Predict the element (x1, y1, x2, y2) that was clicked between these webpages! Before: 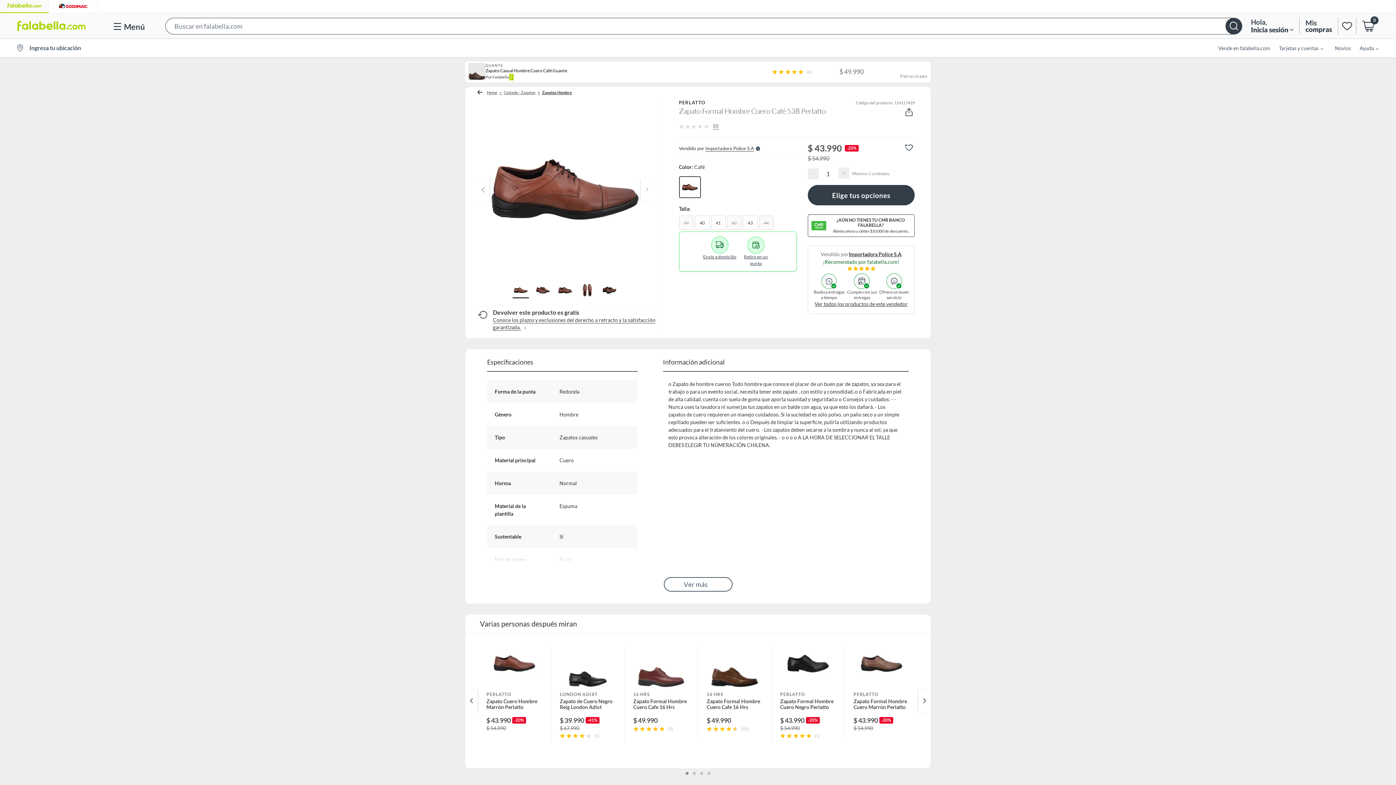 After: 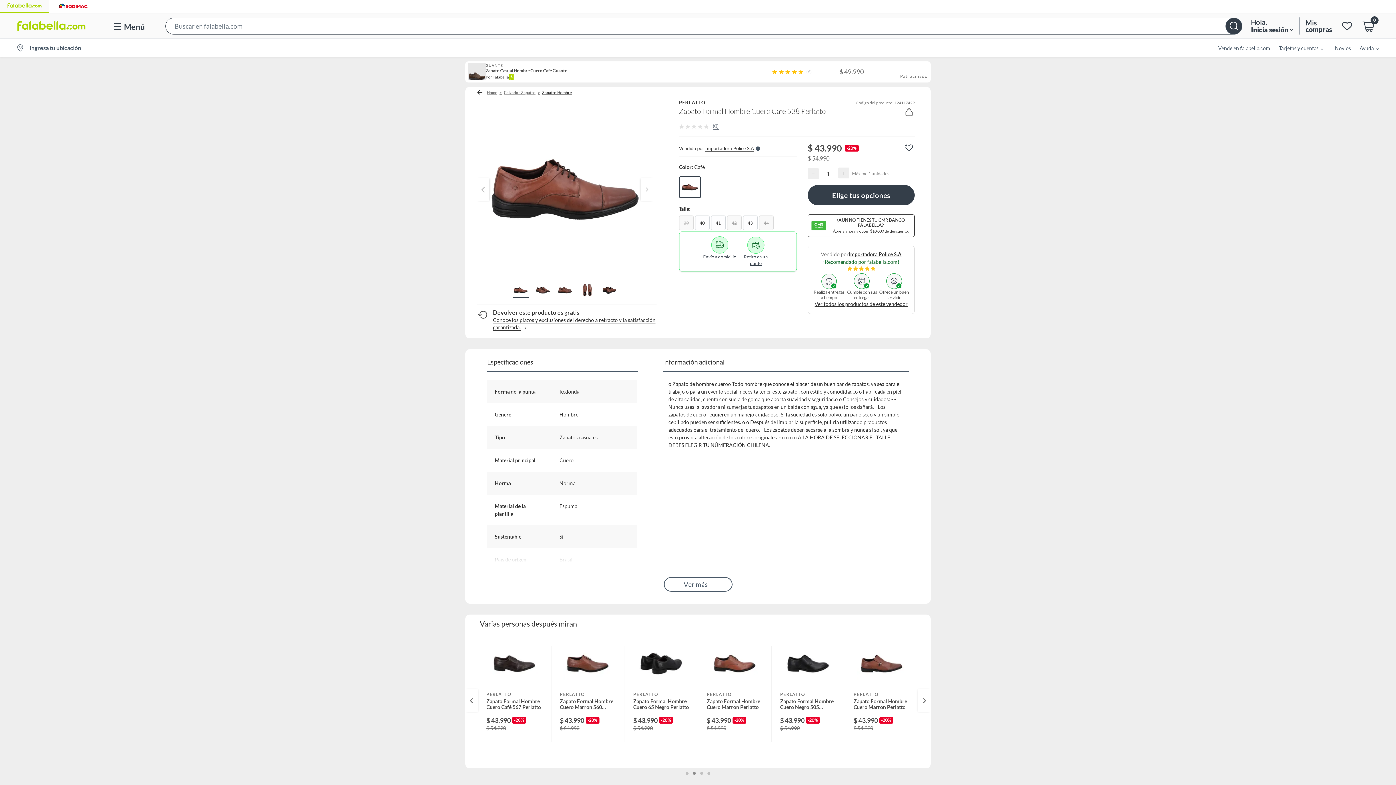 Action: bbox: (693, 772, 696, 775)